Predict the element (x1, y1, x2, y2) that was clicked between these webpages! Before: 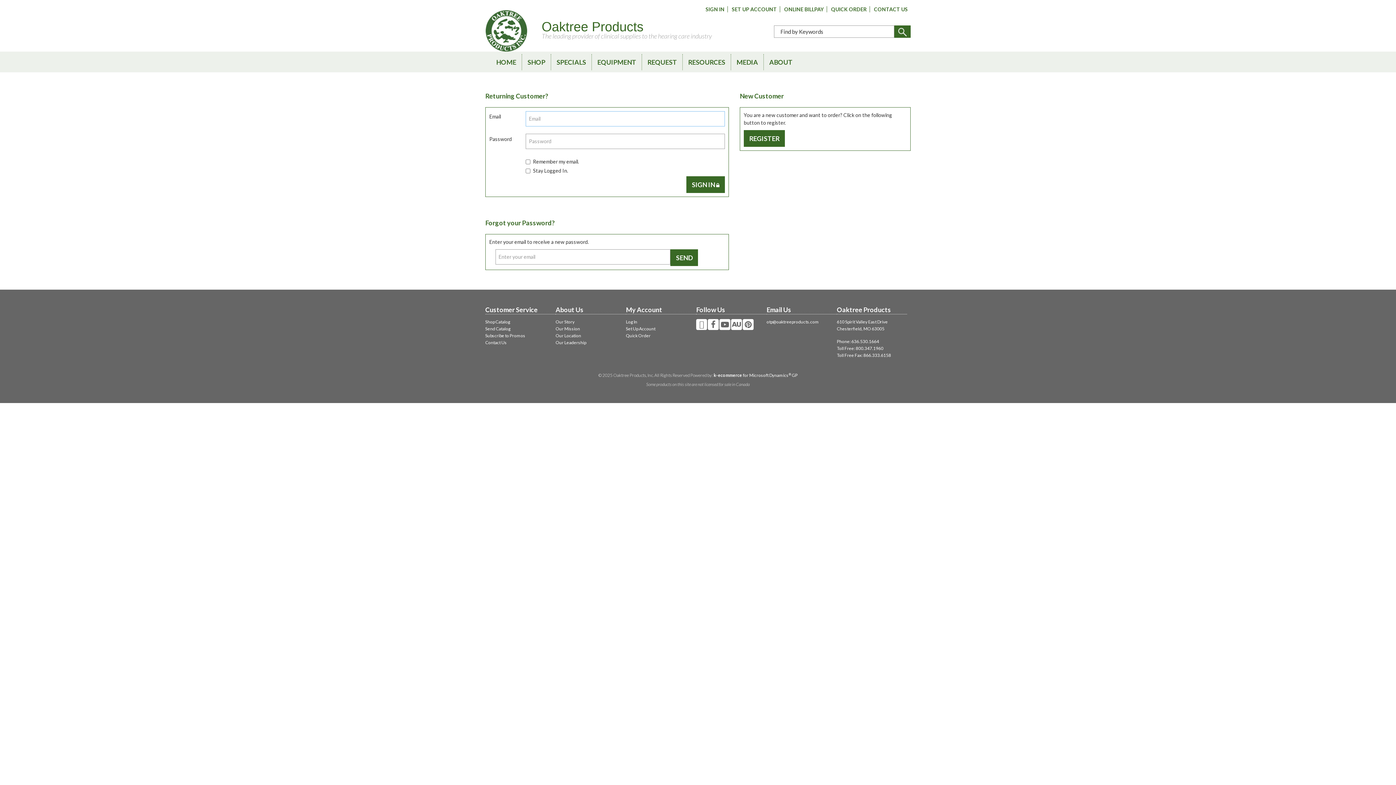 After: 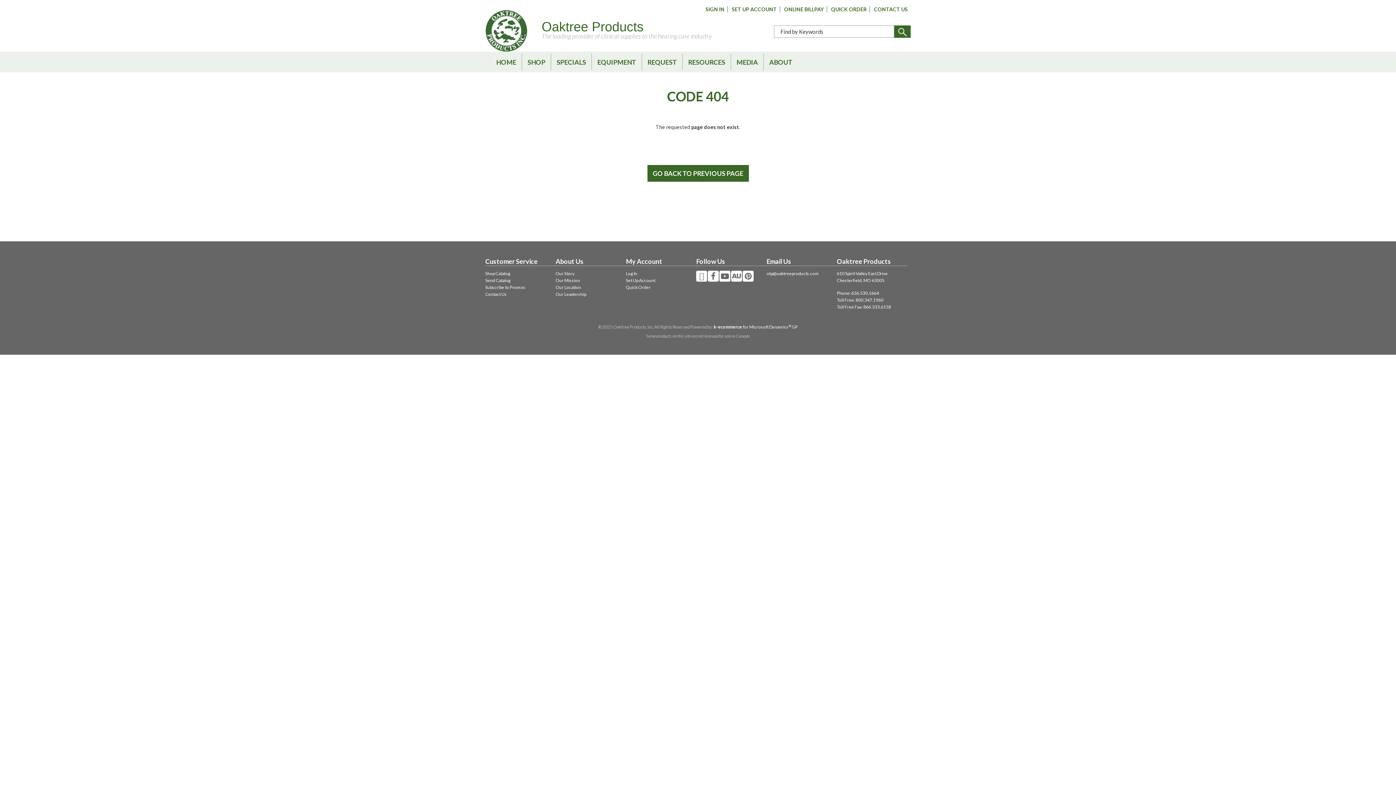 Action: label: Our Story bbox: (555, 319, 574, 324)